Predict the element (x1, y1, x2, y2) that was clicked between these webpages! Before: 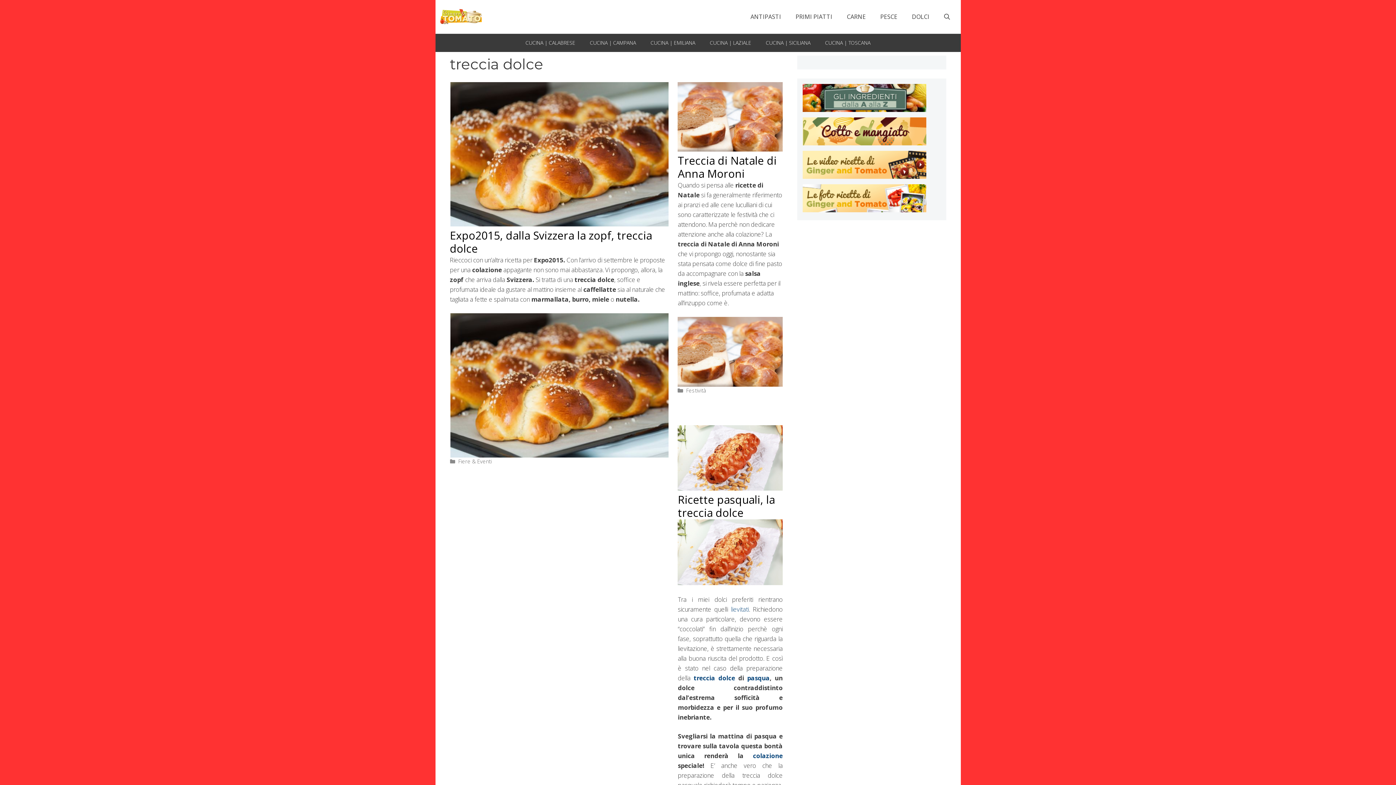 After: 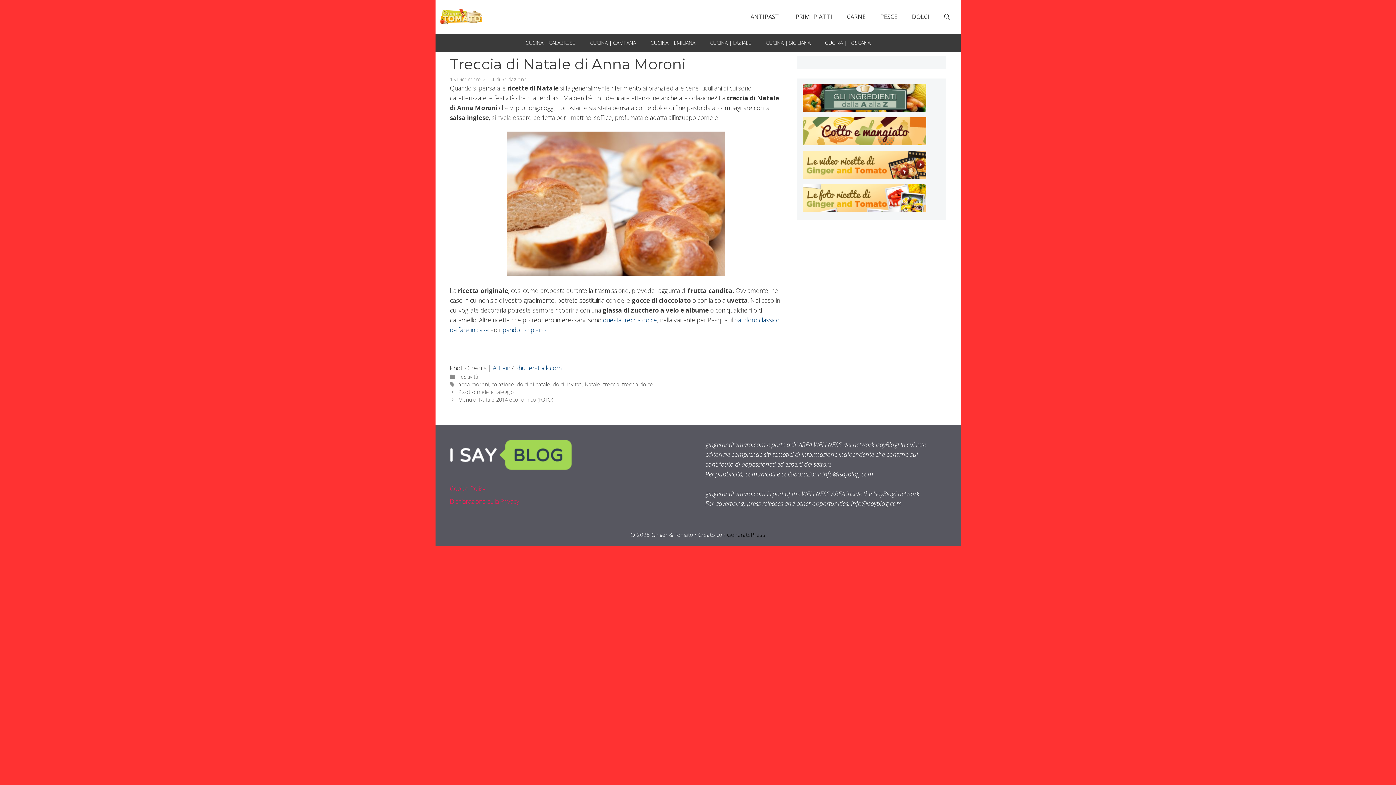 Action: bbox: (677, 145, 782, 153)